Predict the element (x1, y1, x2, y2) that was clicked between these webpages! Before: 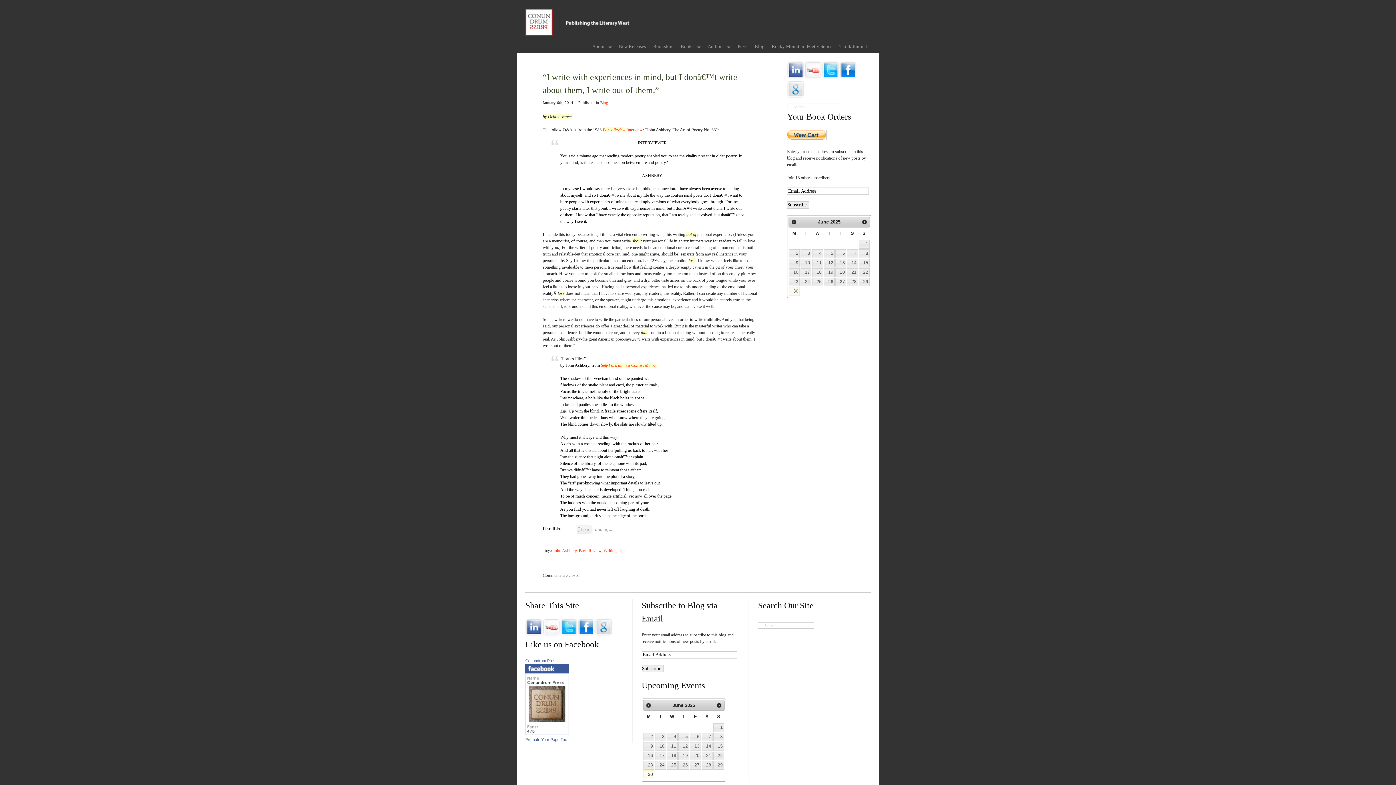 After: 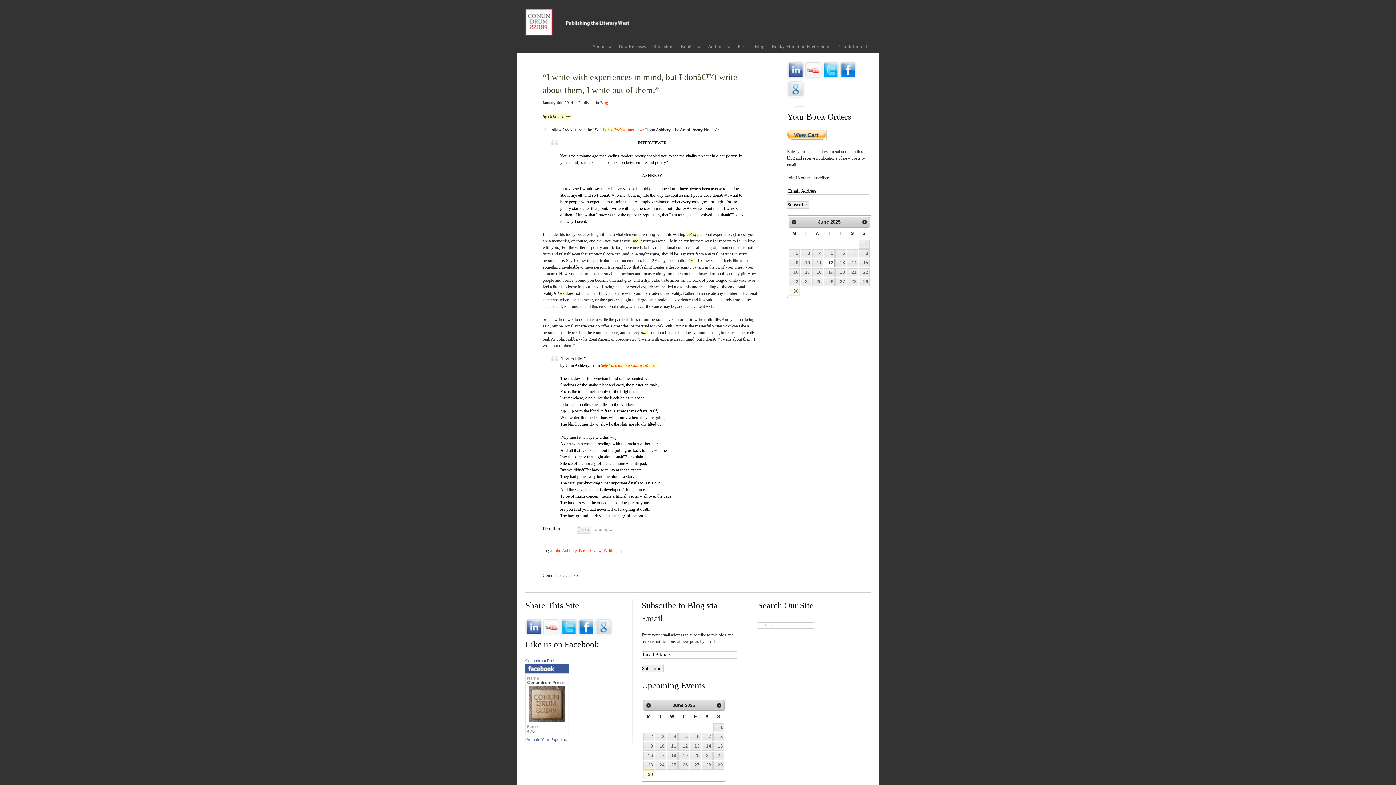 Action: label: 12 bbox: (823, 258, 834, 267)